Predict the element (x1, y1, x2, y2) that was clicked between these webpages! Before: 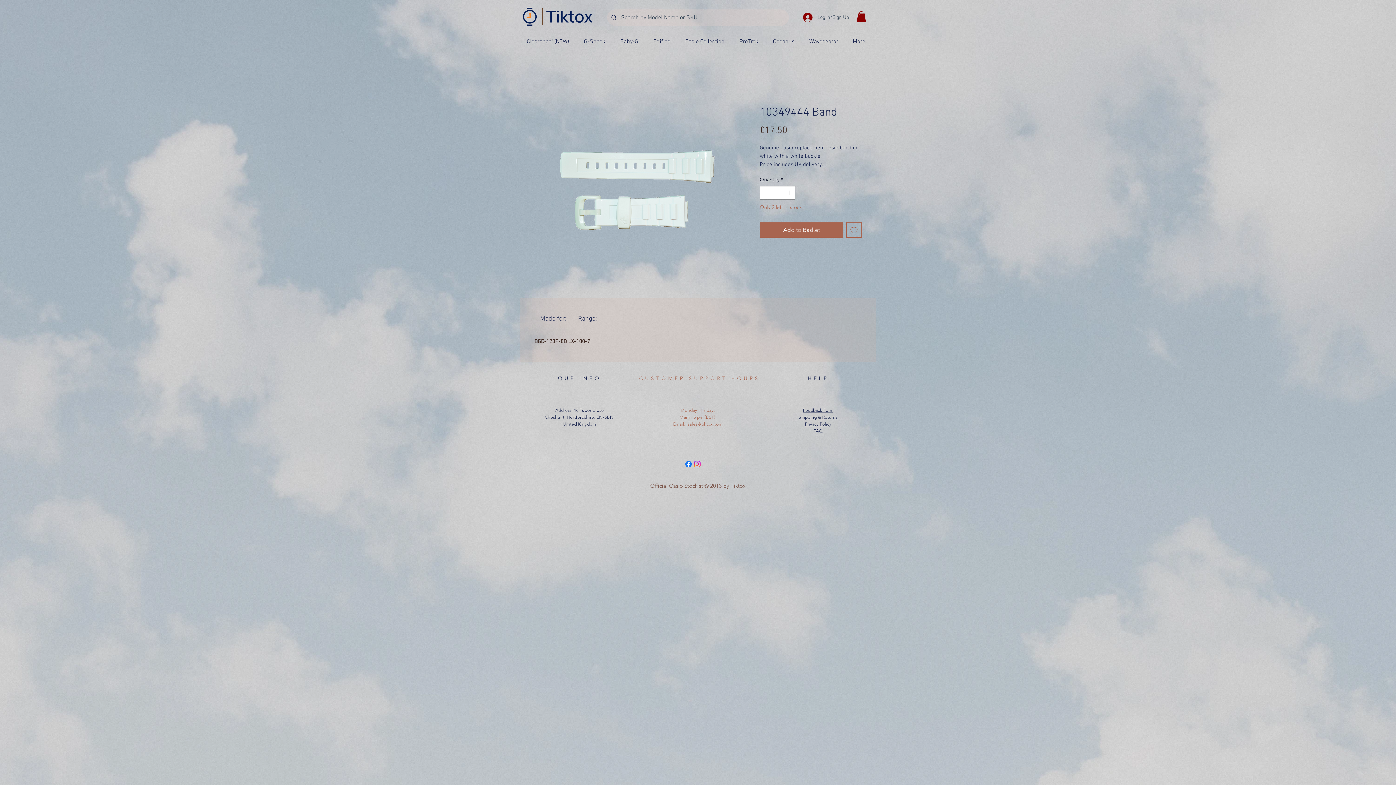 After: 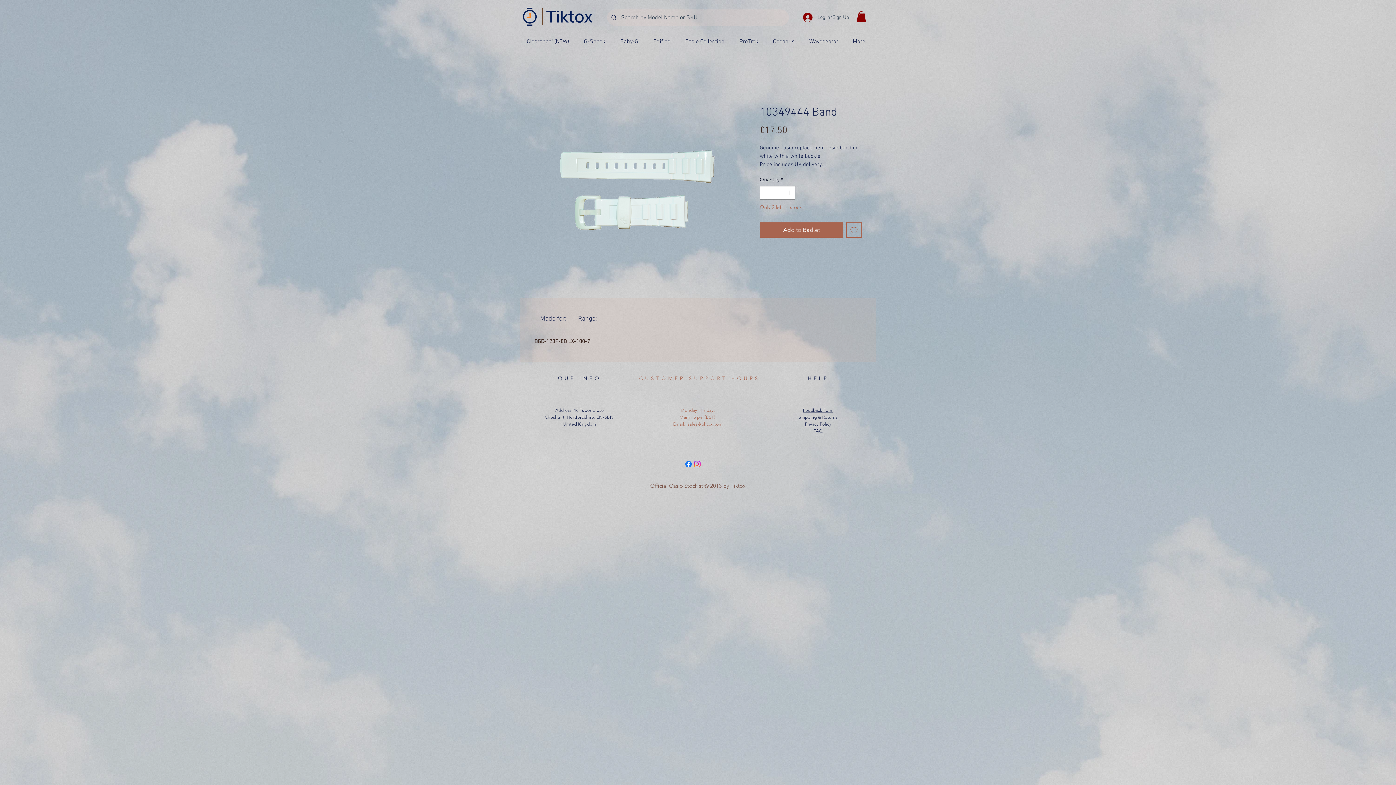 Action: bbox: (684, 459, 693, 468) label: Facebook